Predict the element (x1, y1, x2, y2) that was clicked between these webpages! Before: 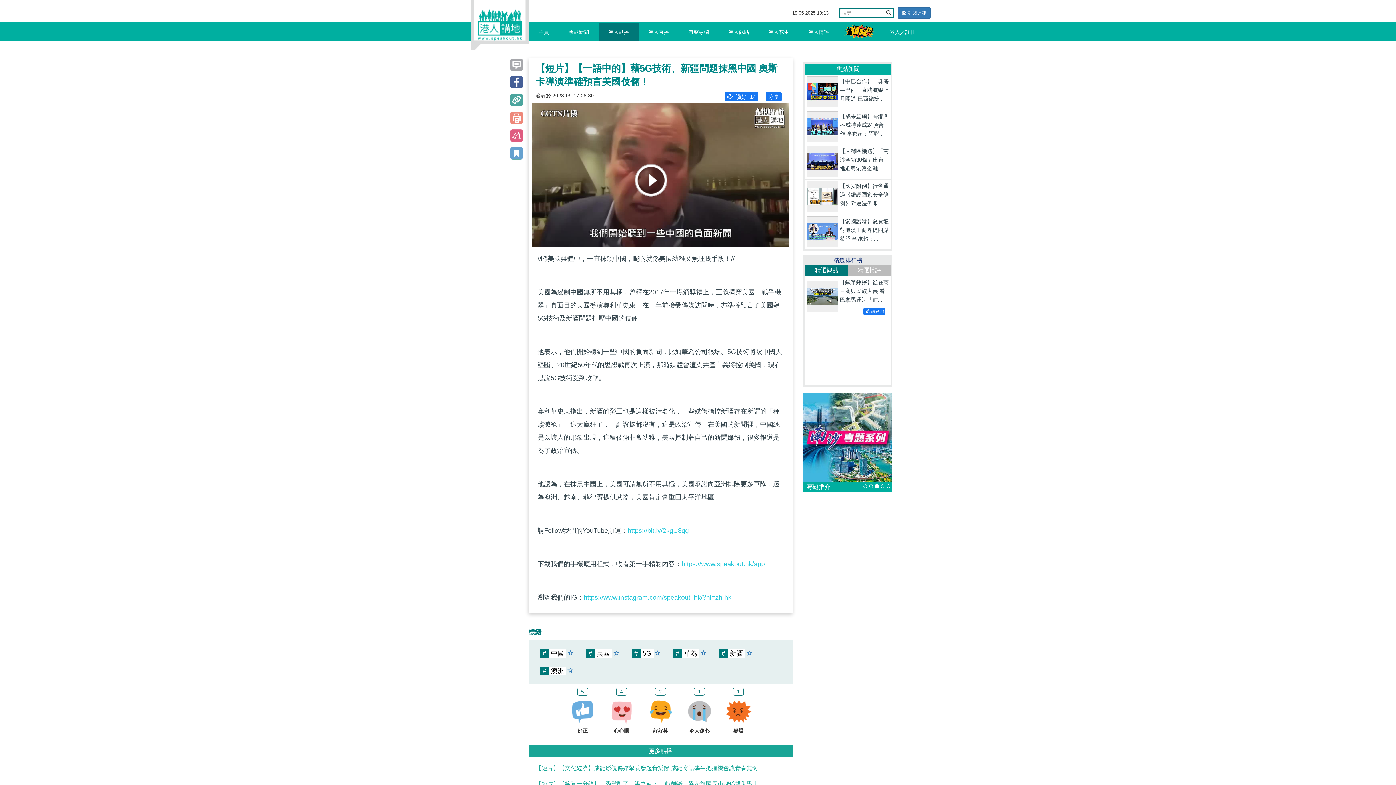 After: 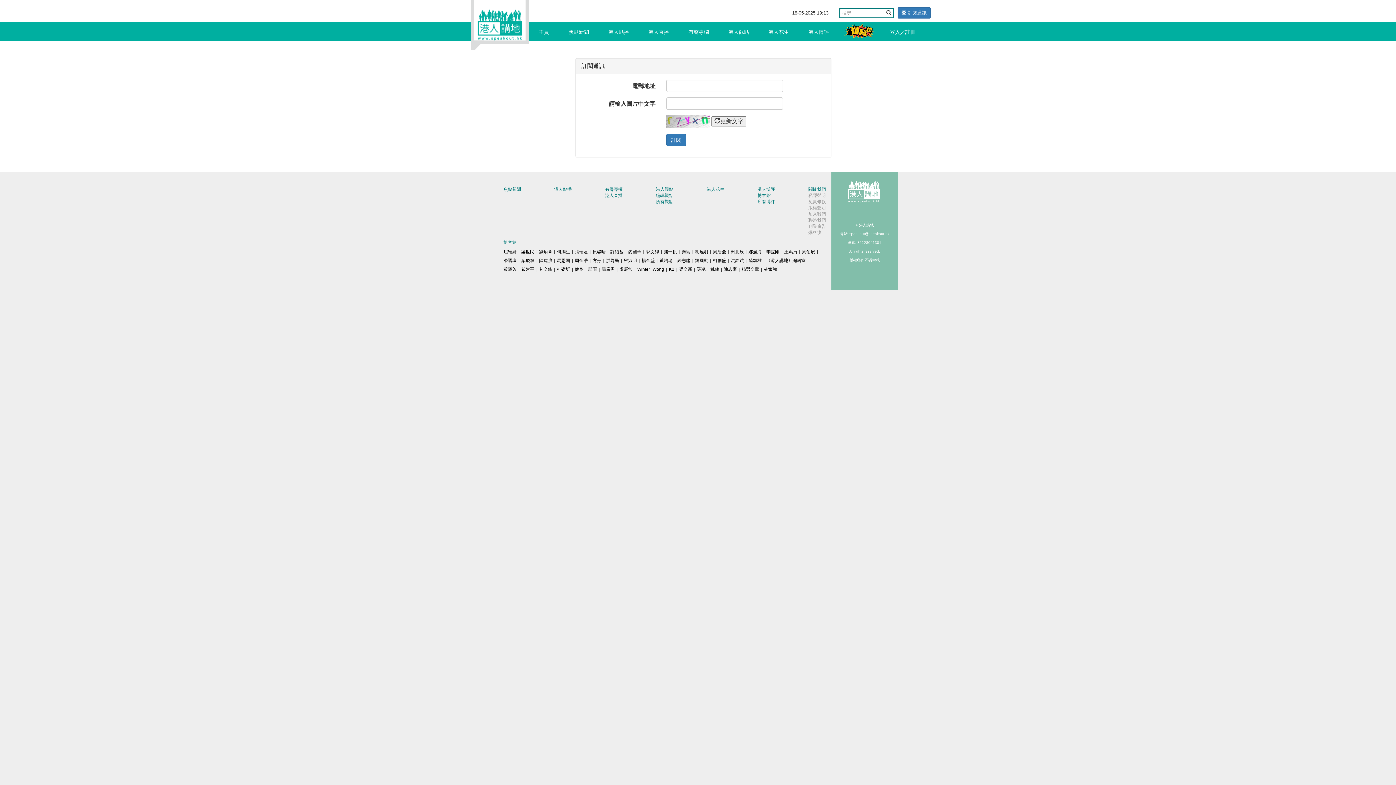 Action: label:  訂閱通訊 bbox: (897, 7, 930, 18)